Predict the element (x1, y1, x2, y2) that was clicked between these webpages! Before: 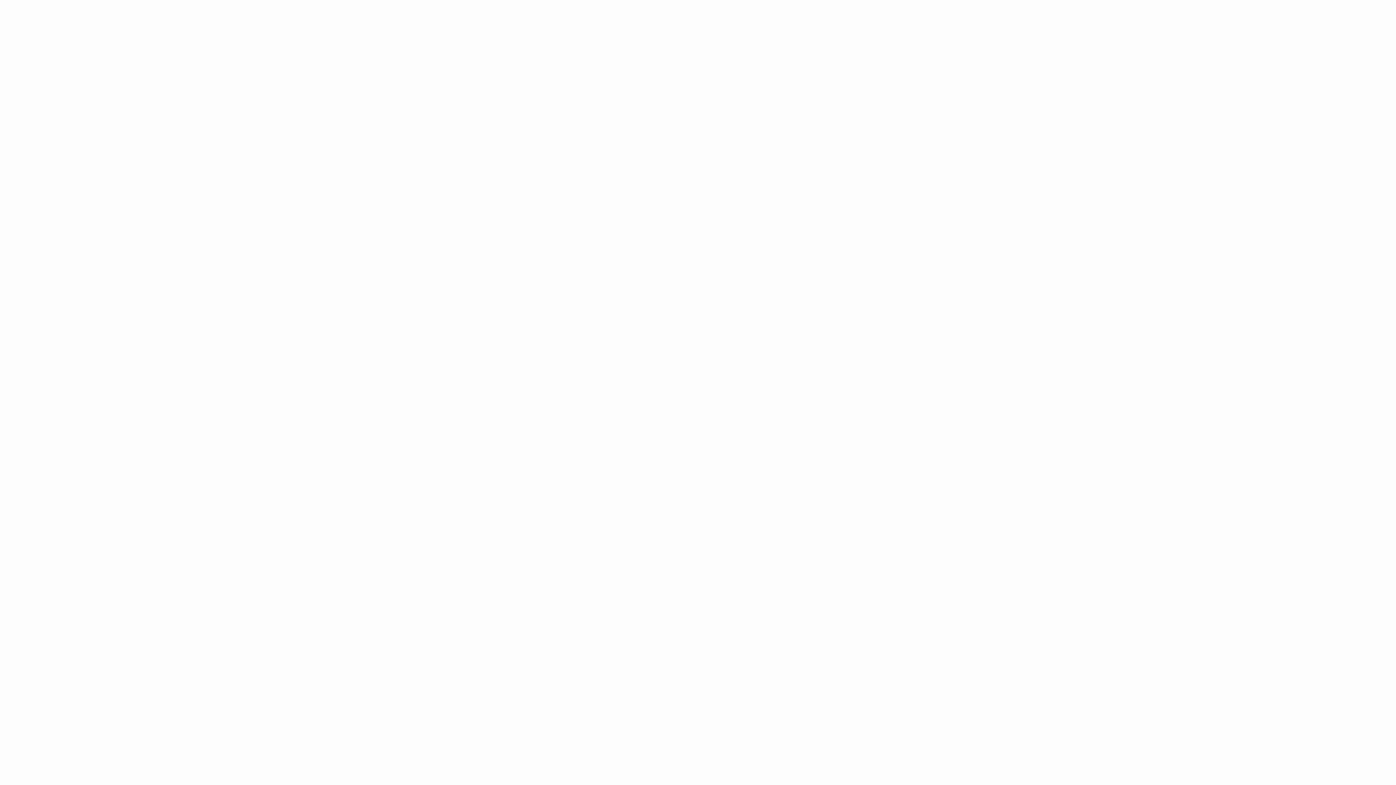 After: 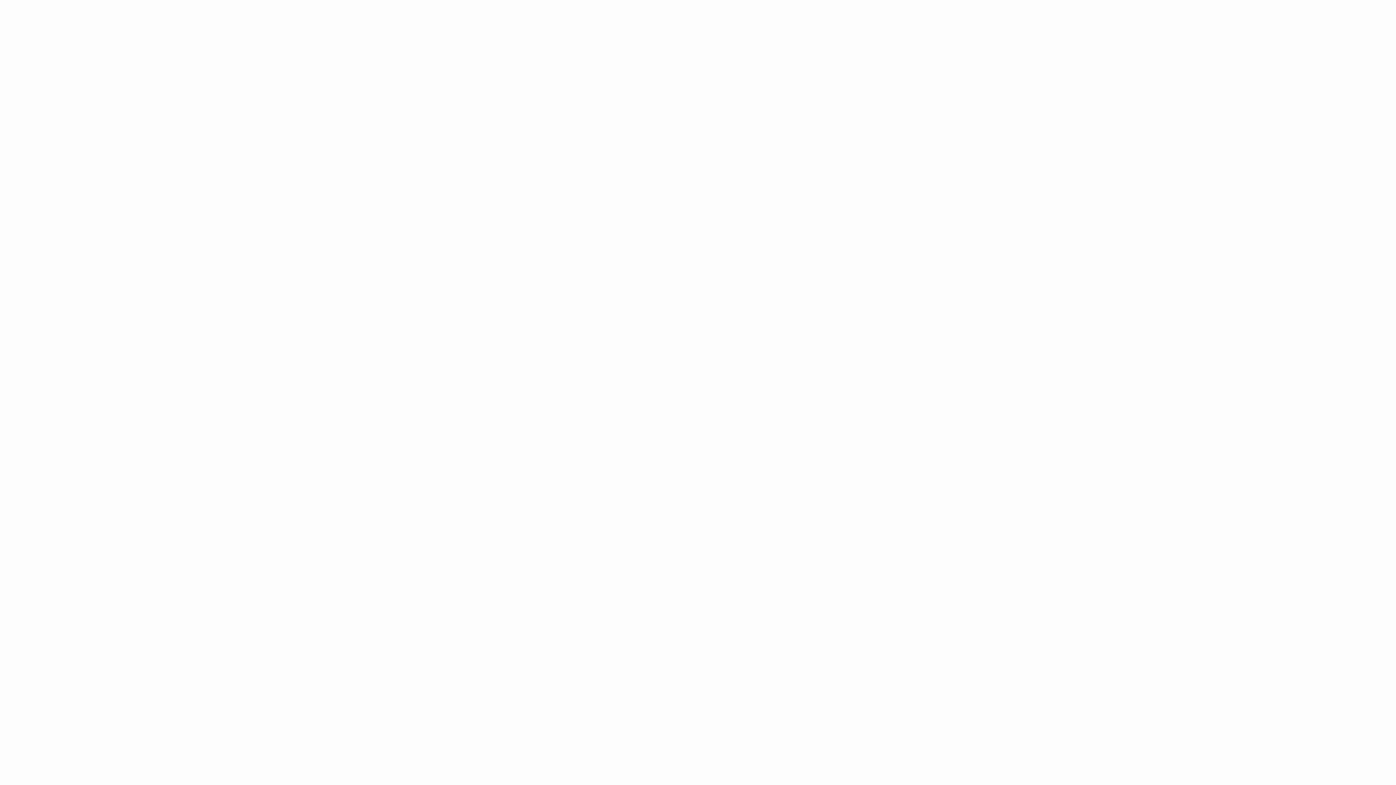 Action: label: SEKTÖRLER bbox: (644, 60, 682, 68)